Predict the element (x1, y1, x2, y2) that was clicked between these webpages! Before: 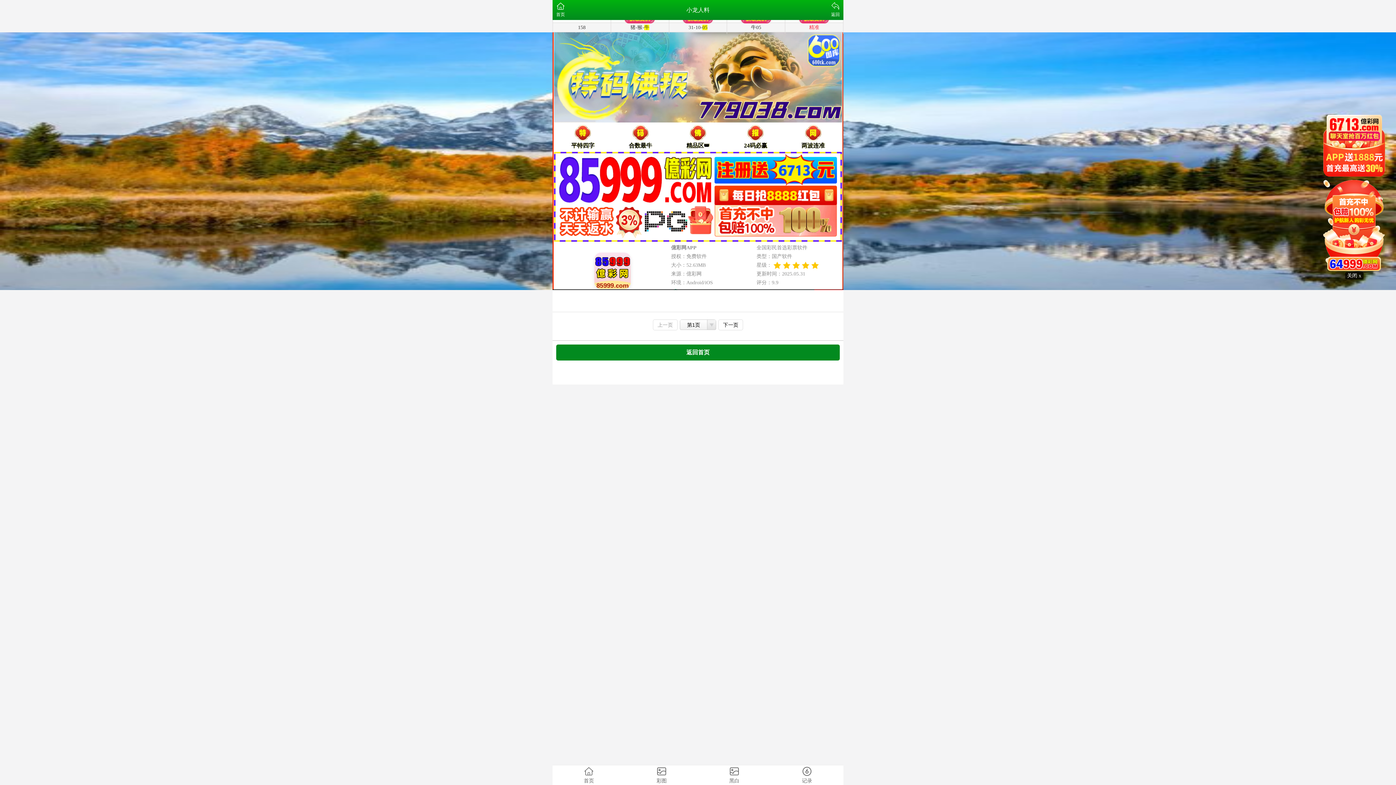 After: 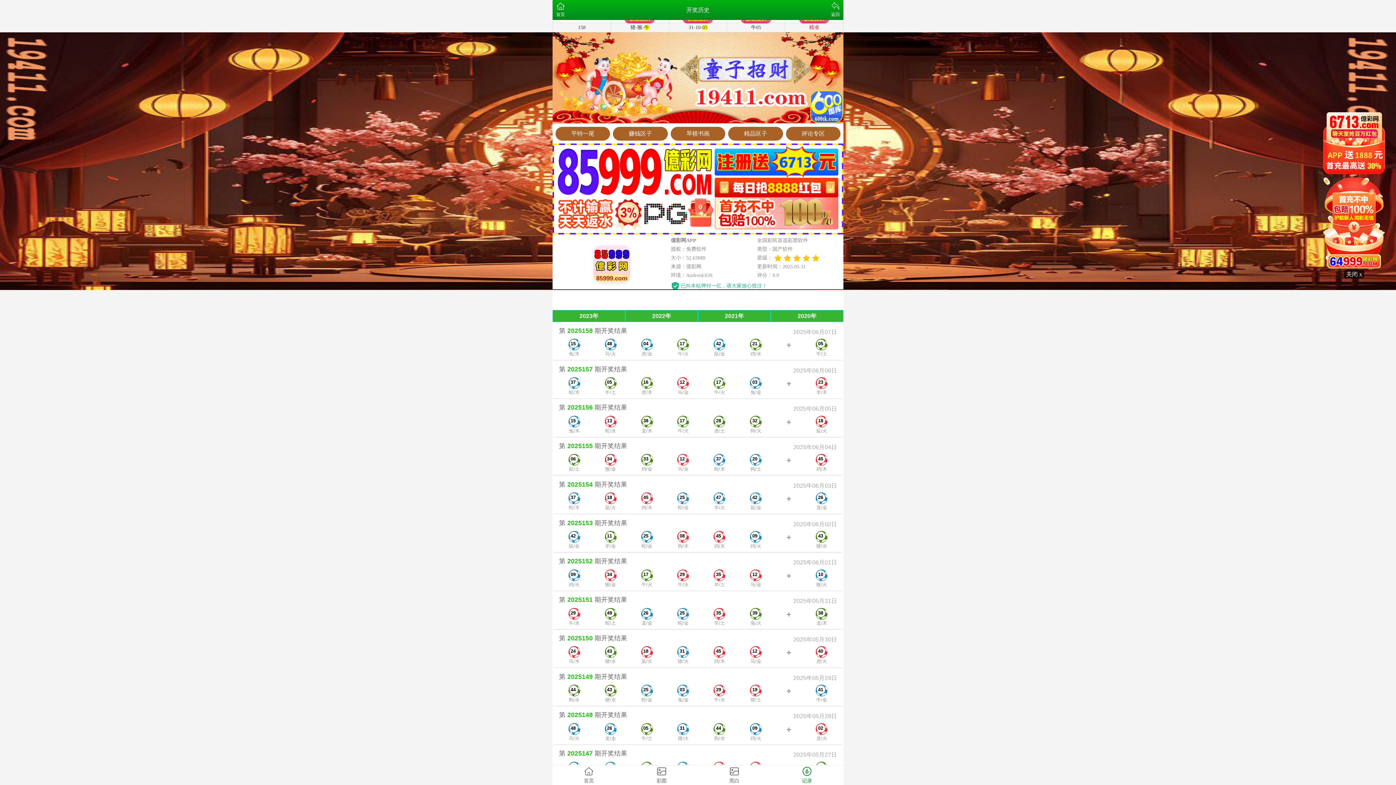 Action: bbox: (770, 765, 843, 785) label: 记录